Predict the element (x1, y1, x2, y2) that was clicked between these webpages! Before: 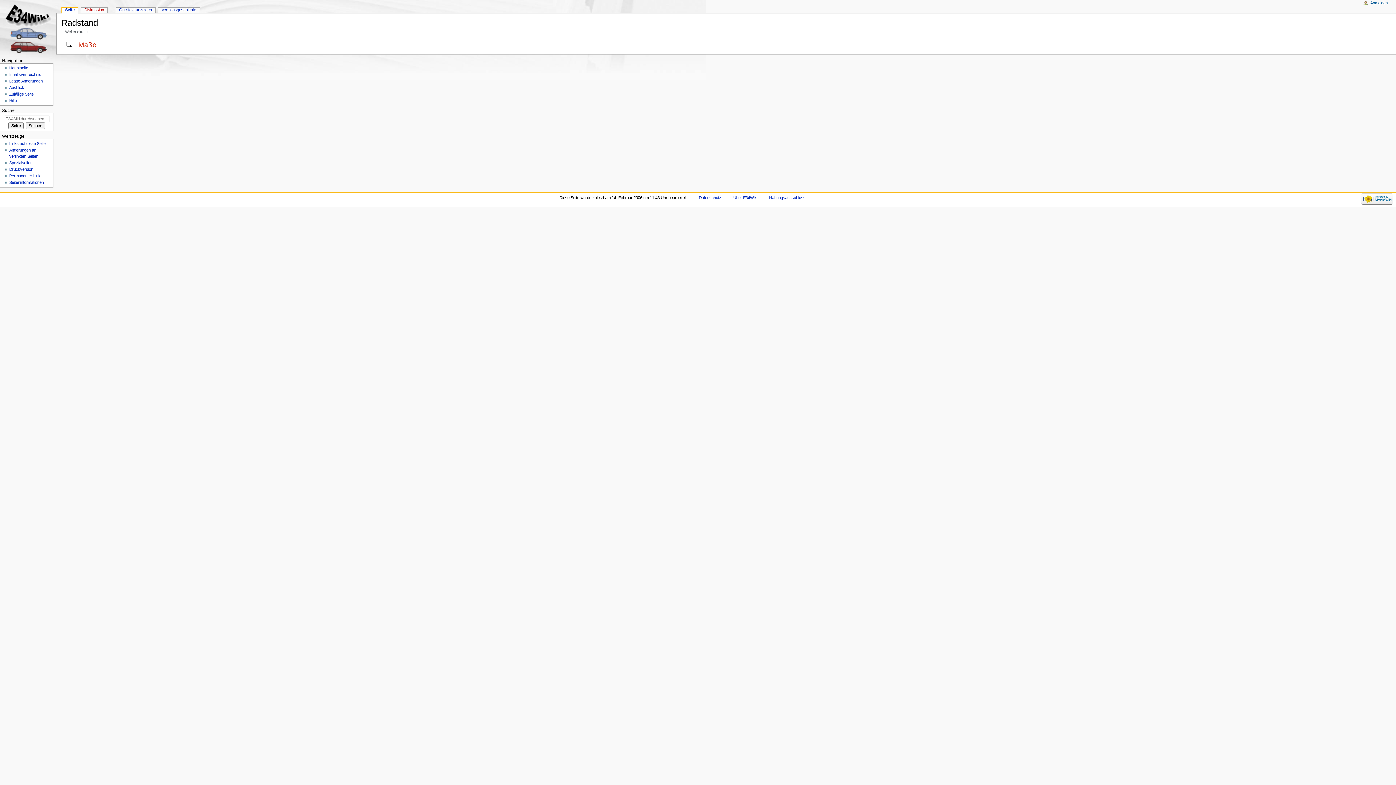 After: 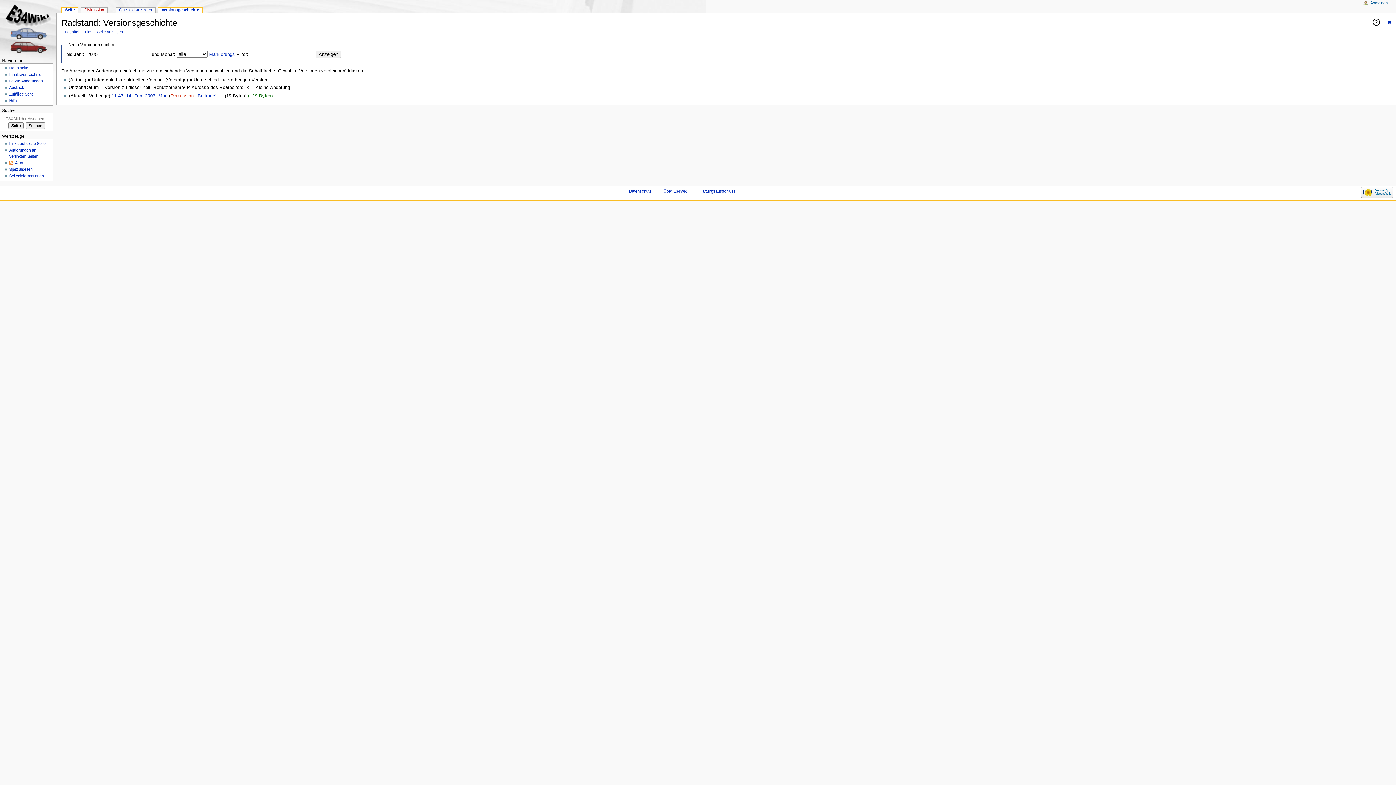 Action: label: Versionsgeschichte bbox: (158, 7, 199, 13)